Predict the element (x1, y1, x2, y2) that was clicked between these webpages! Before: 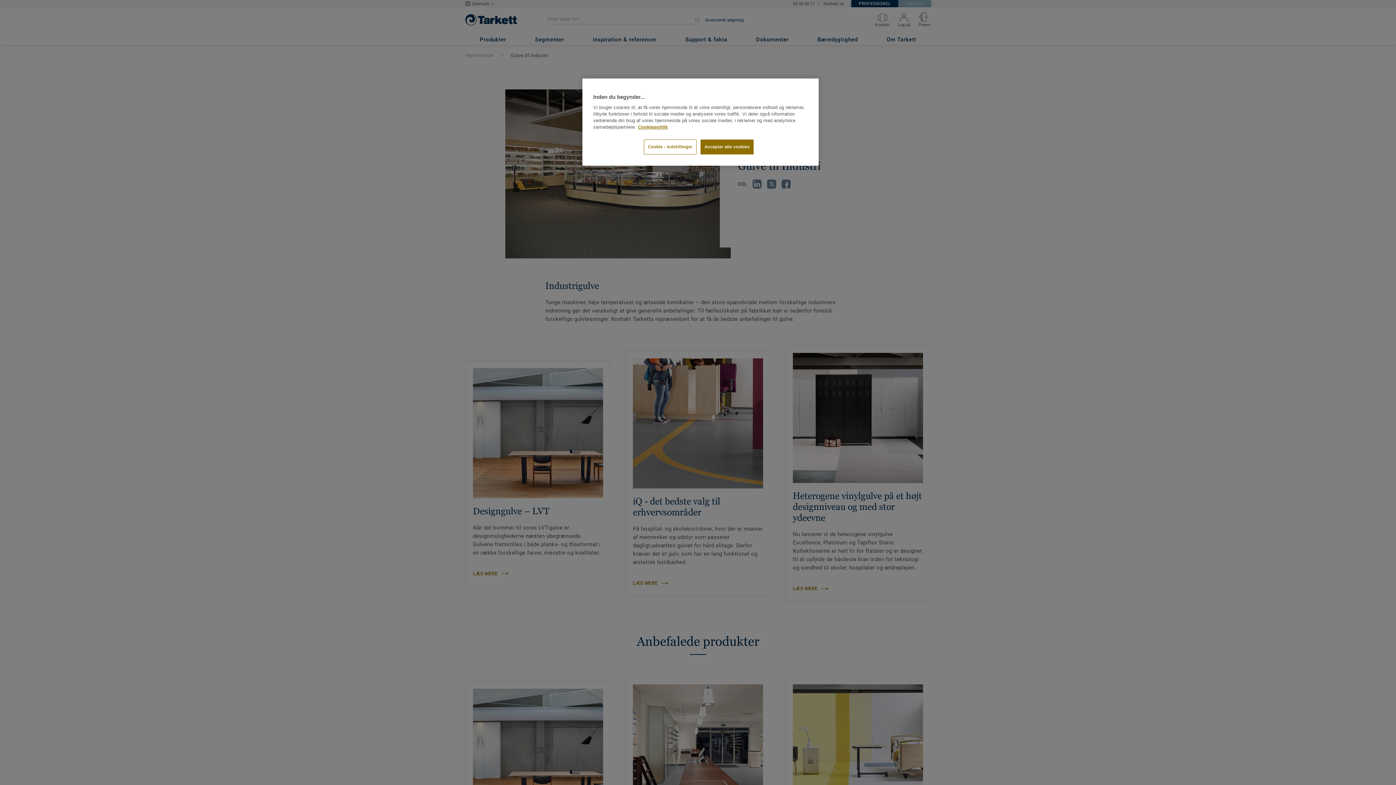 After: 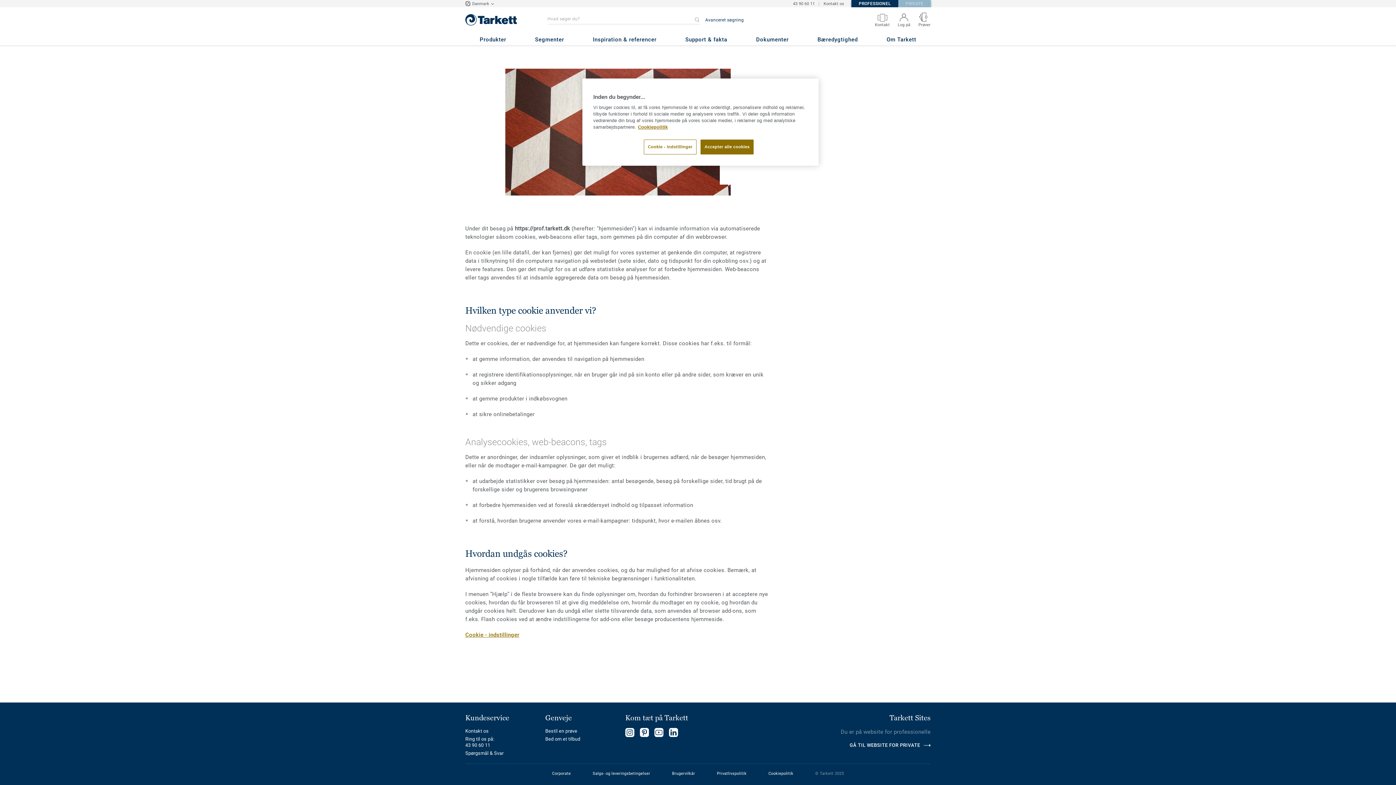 Action: label: Flere oplysninger om dit privatliv bbox: (638, 124, 668, 129)